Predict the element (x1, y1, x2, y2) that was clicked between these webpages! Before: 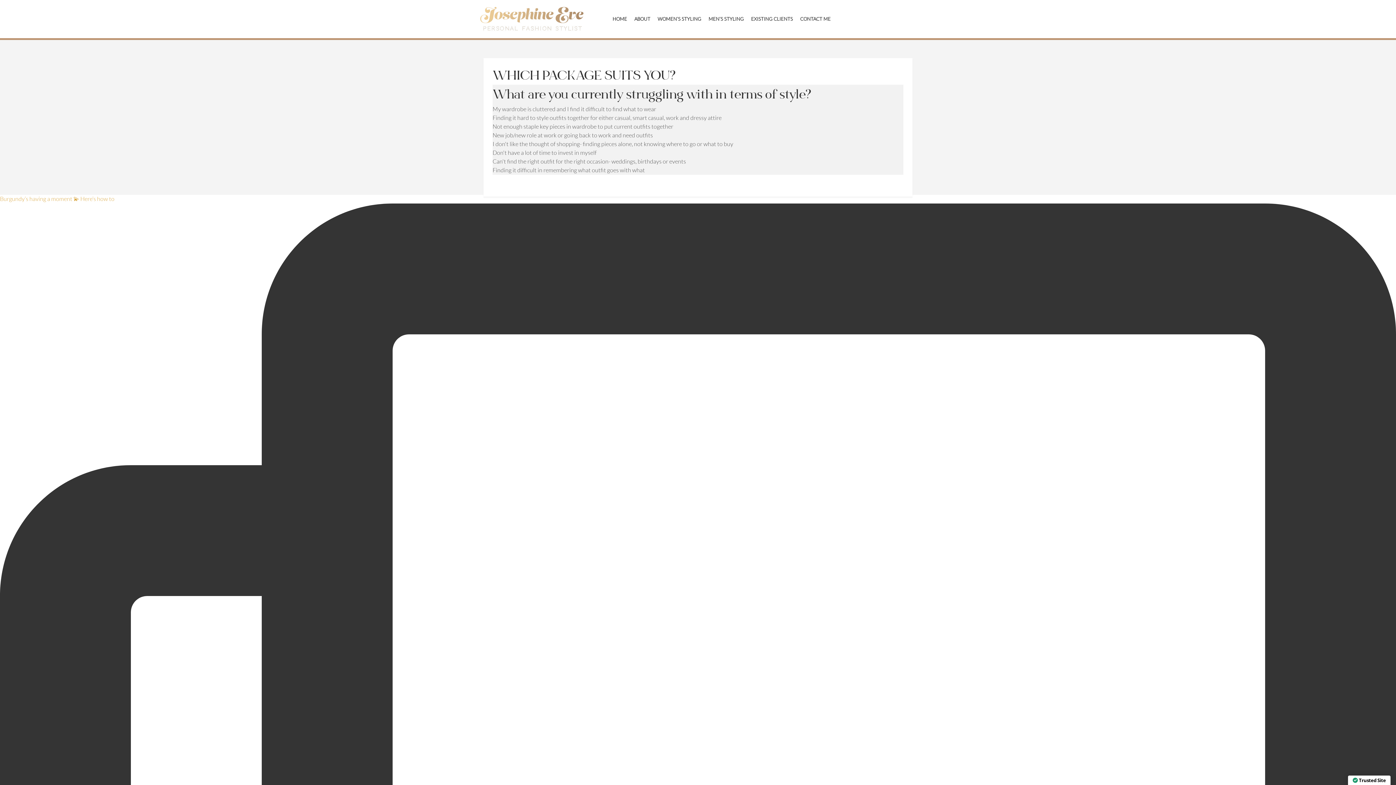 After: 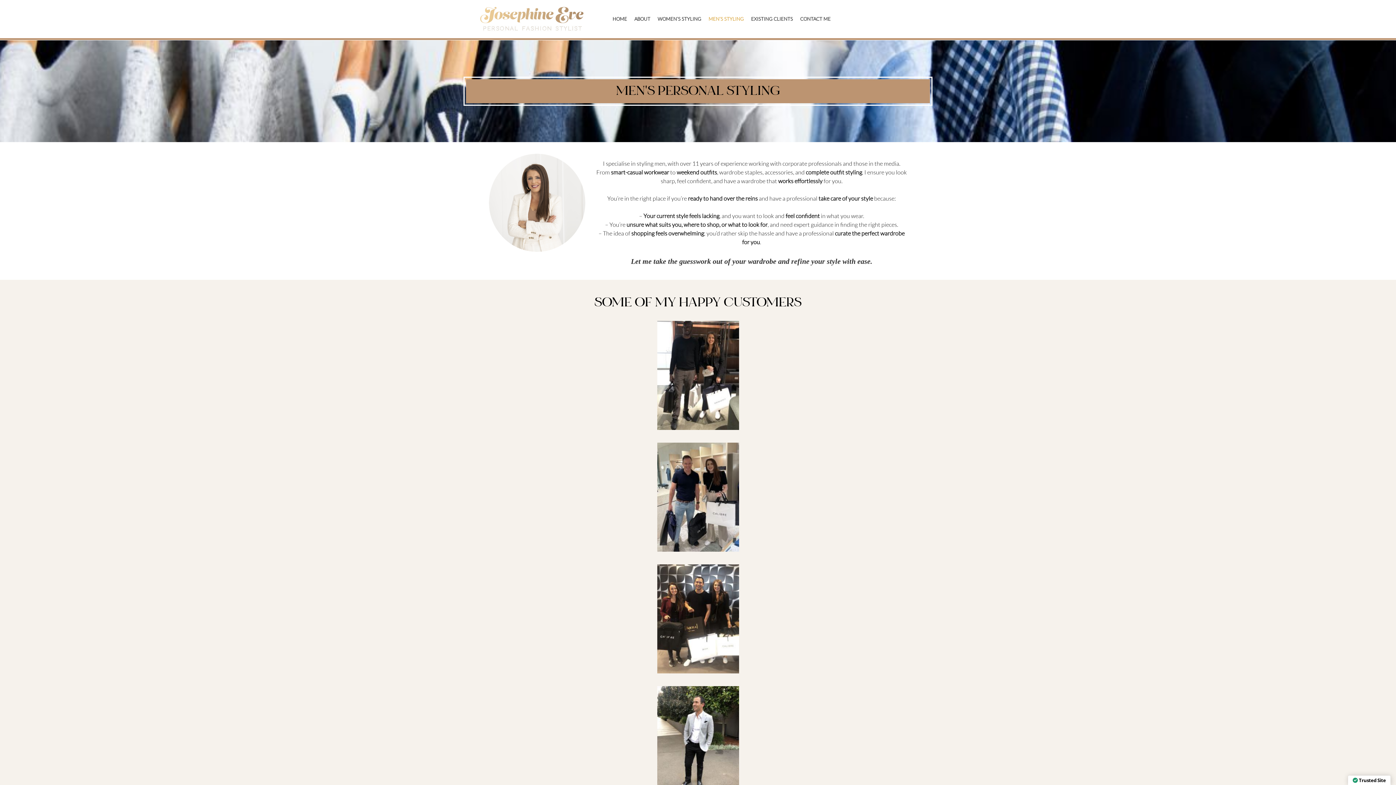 Action: label: MEN’S STYLING bbox: (708, 9, 751, 28)